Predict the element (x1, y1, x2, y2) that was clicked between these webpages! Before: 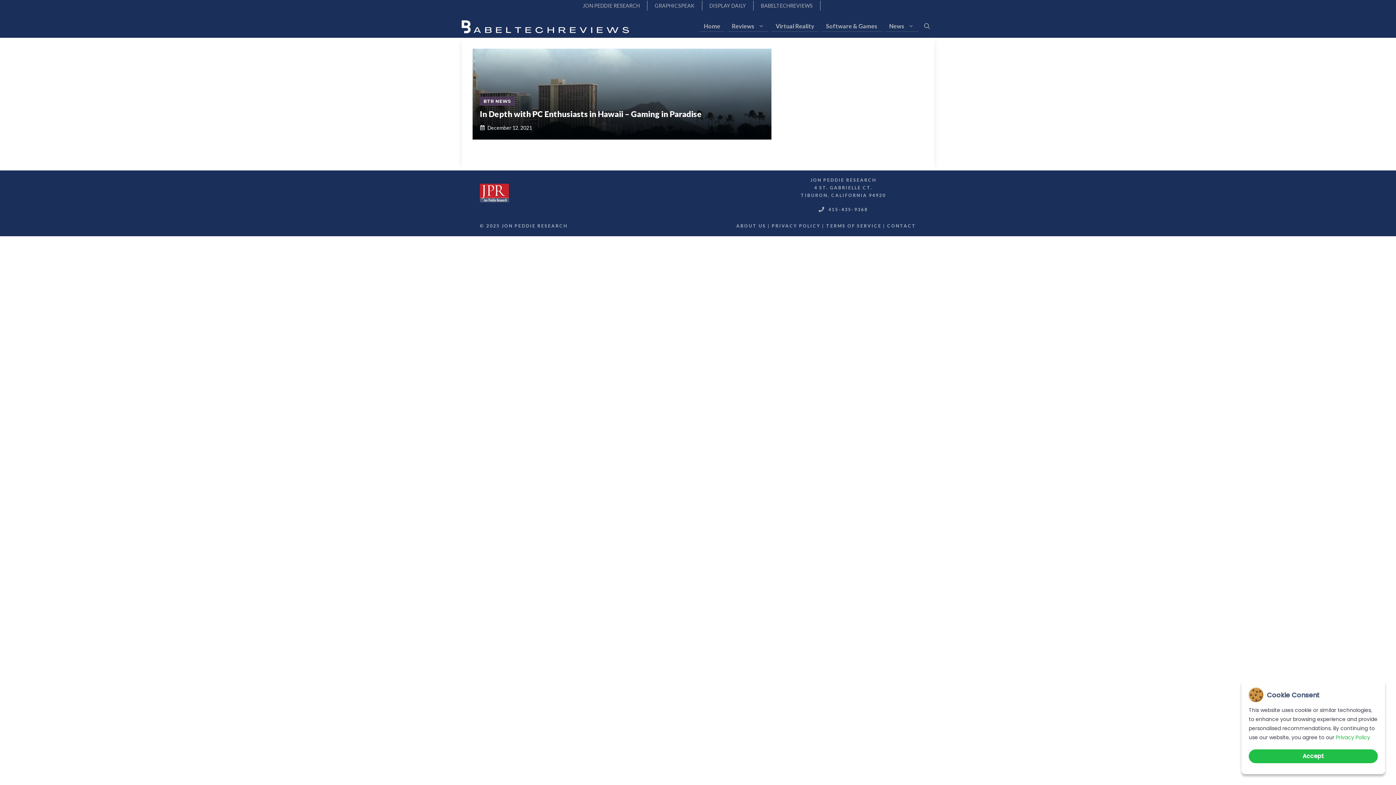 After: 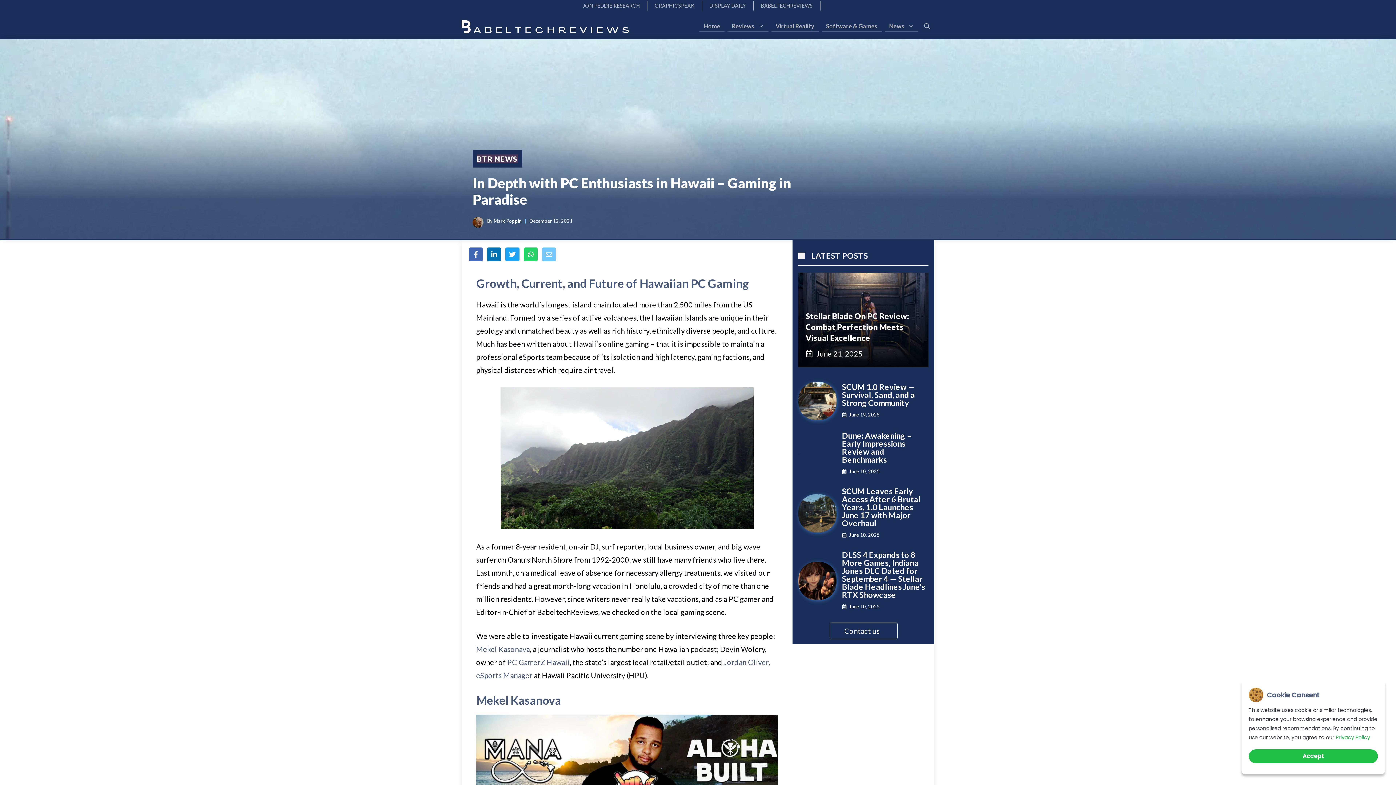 Action: label: In Depth with PC Enthusiasts in Hawaii – Gaming in Paradise bbox: (480, 108, 701, 118)